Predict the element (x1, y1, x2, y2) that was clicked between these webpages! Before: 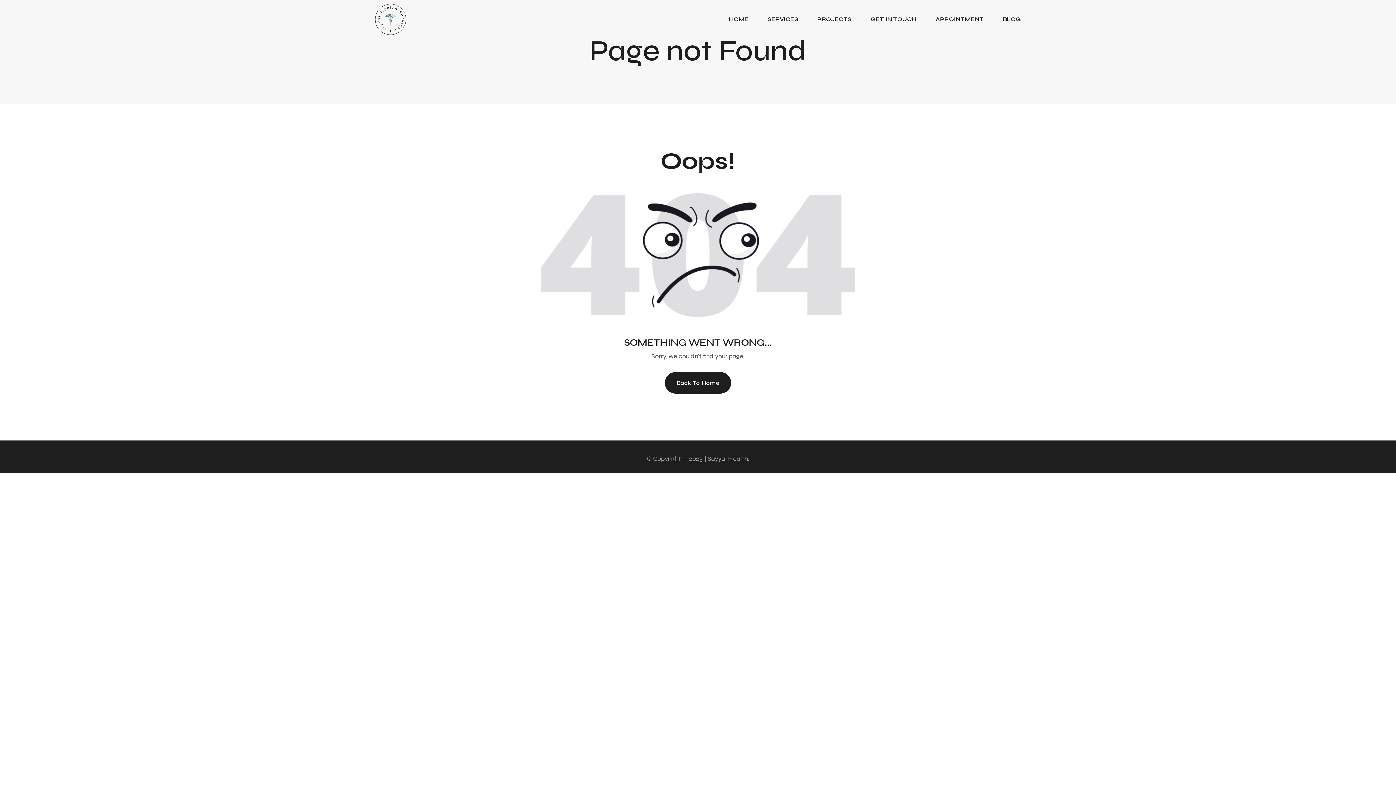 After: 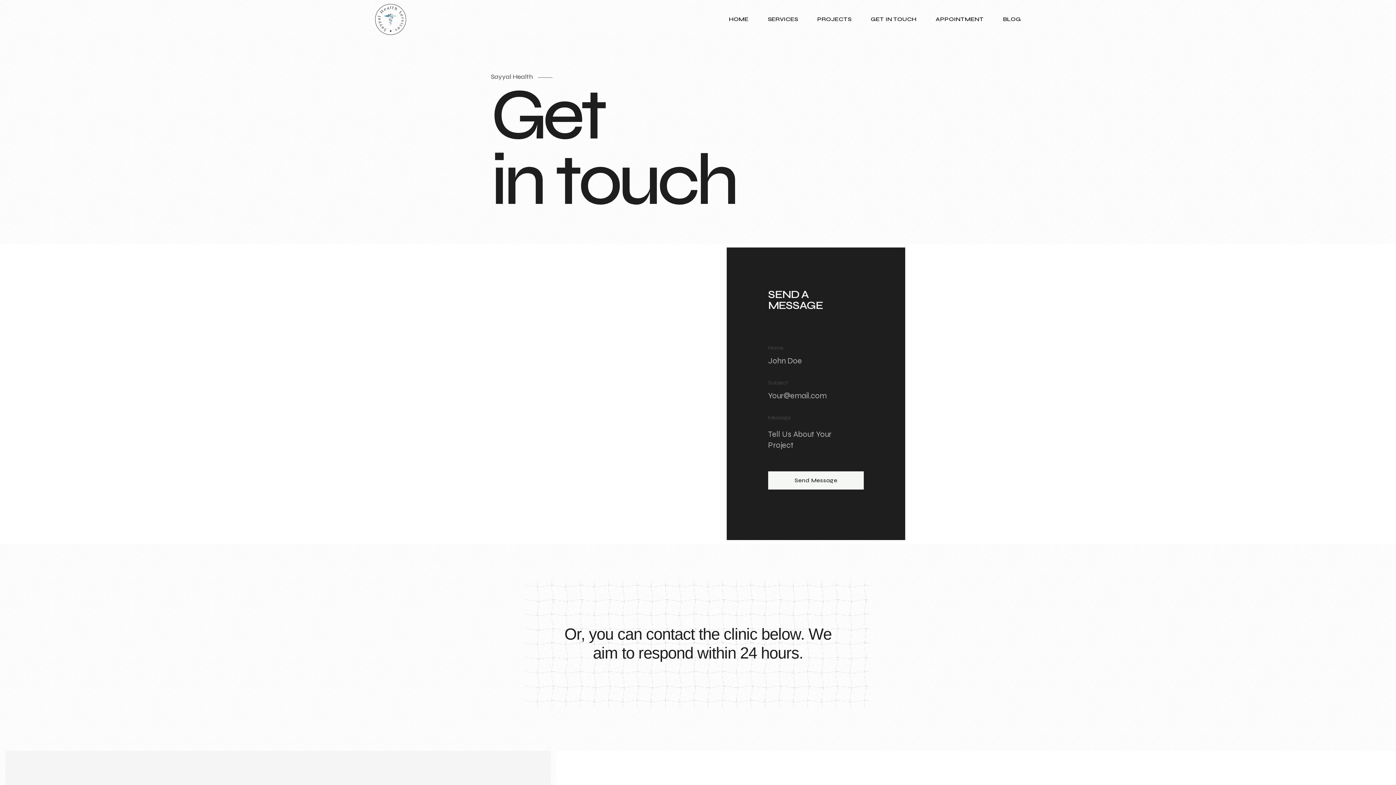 Action: bbox: (870, 0, 916, 38) label: GET IN TOUCH